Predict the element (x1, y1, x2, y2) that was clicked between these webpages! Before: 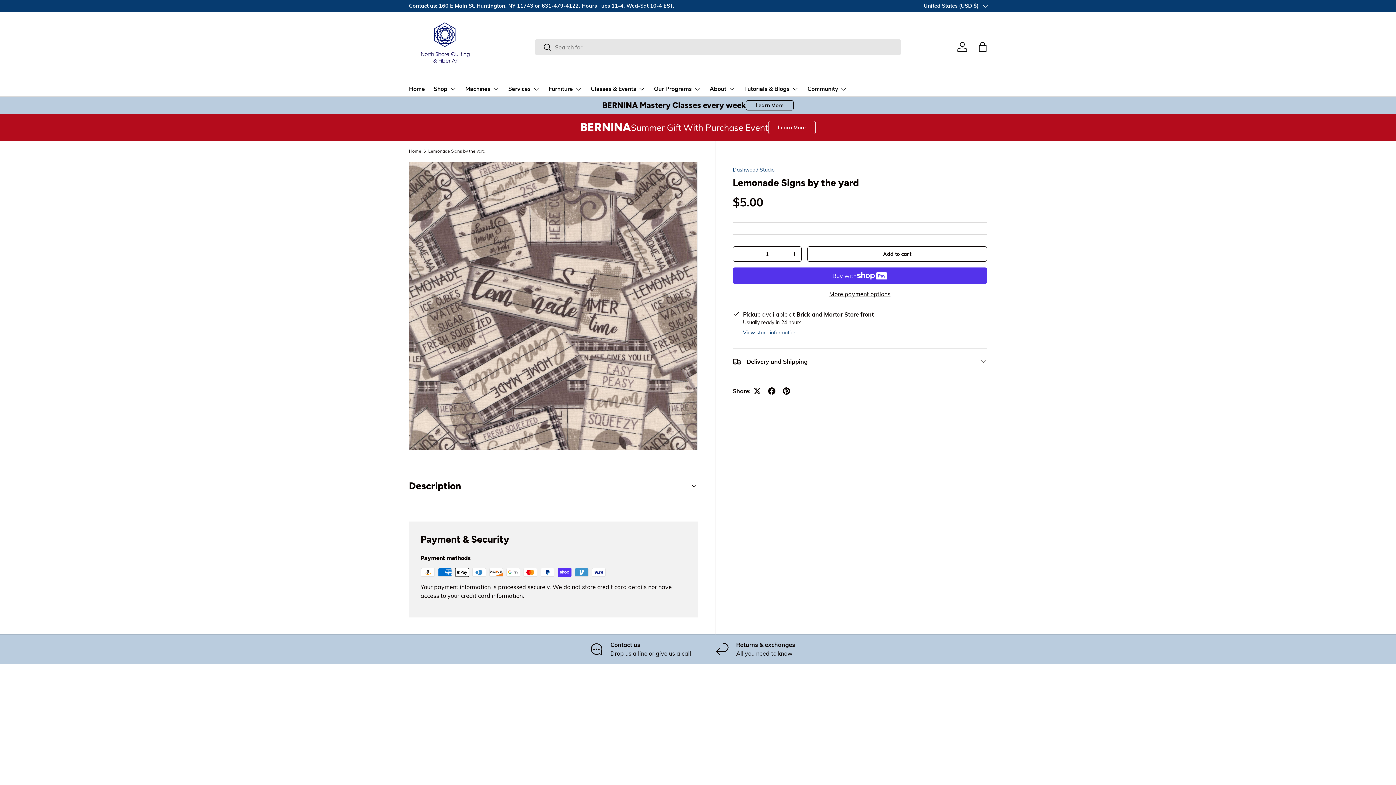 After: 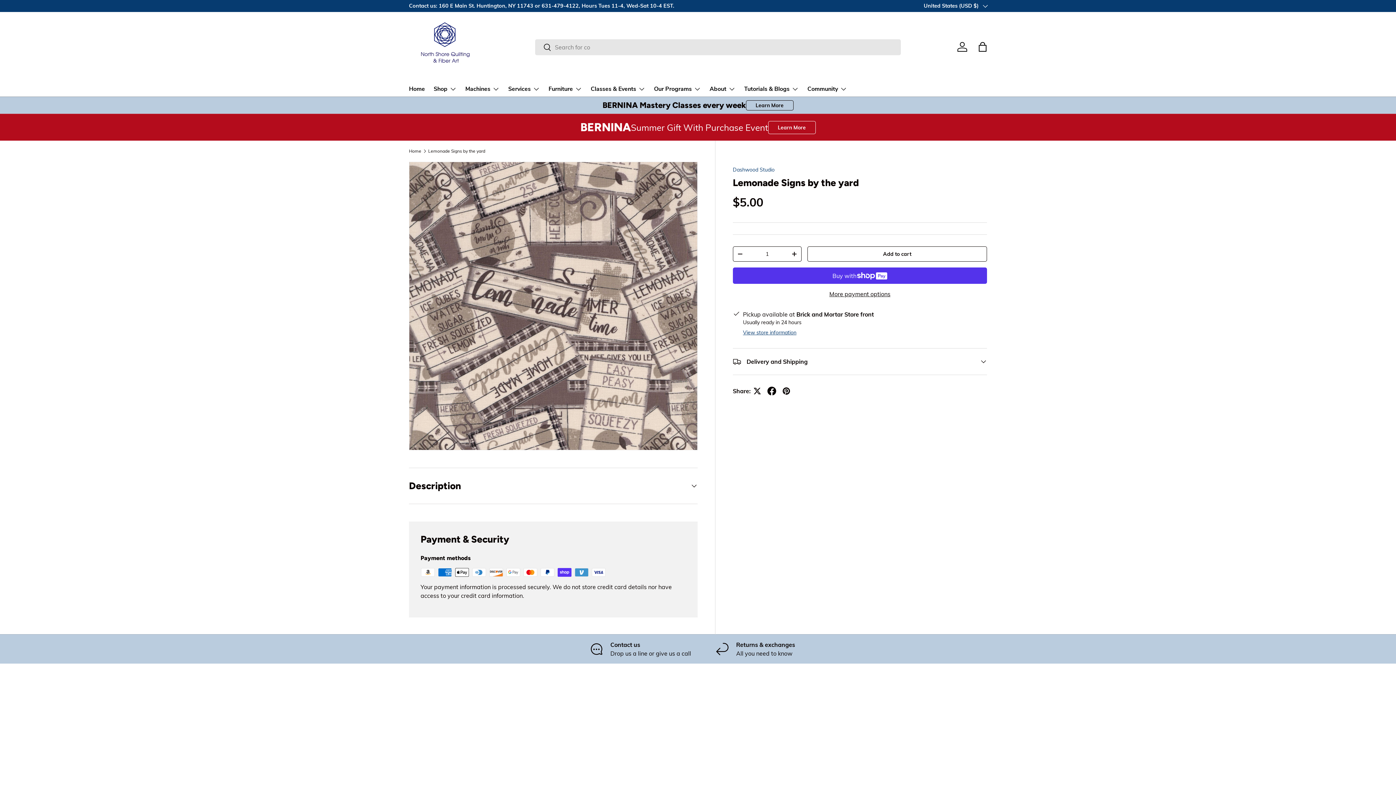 Action: bbox: (764, 384, 779, 398)